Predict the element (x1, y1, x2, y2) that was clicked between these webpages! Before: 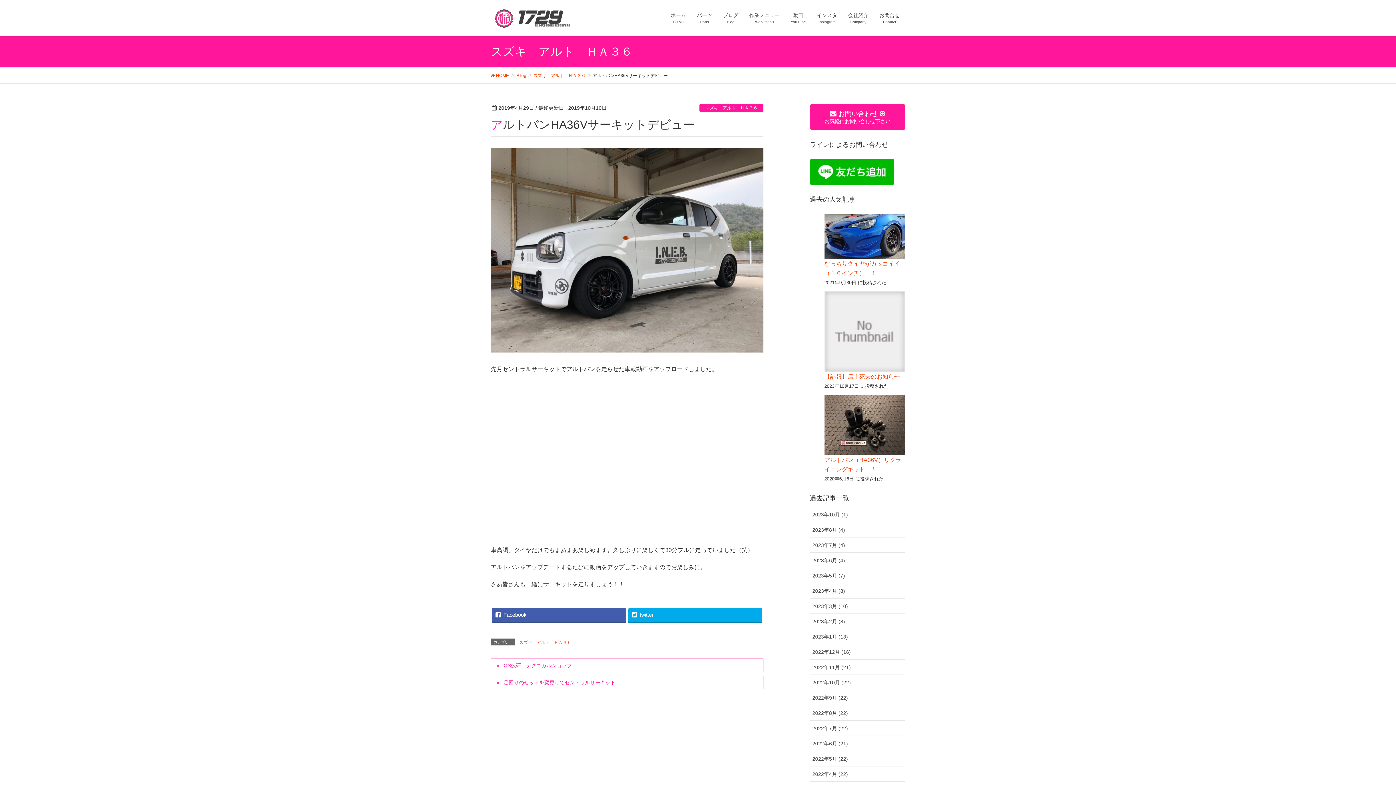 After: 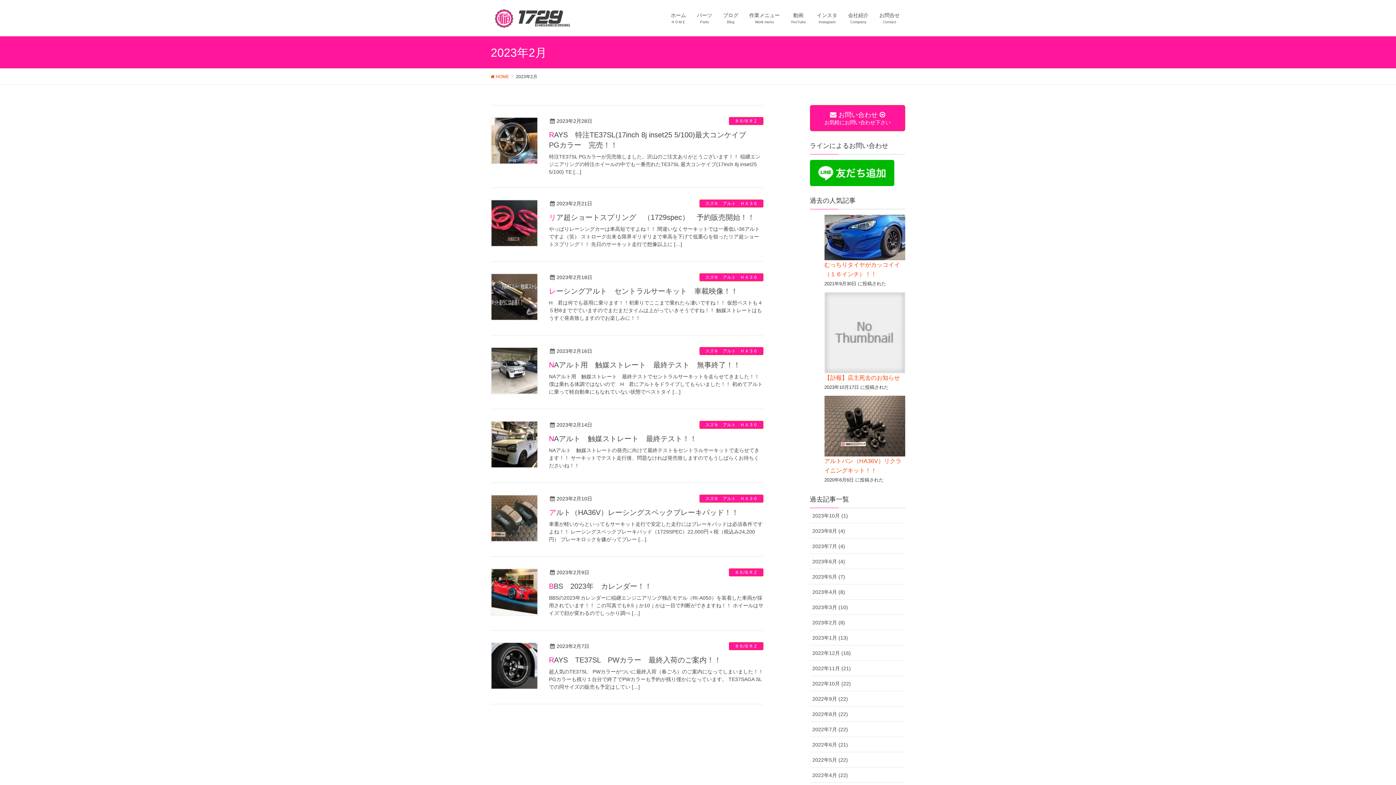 Action: label: 2023年2月 (8) bbox: (810, 614, 905, 629)